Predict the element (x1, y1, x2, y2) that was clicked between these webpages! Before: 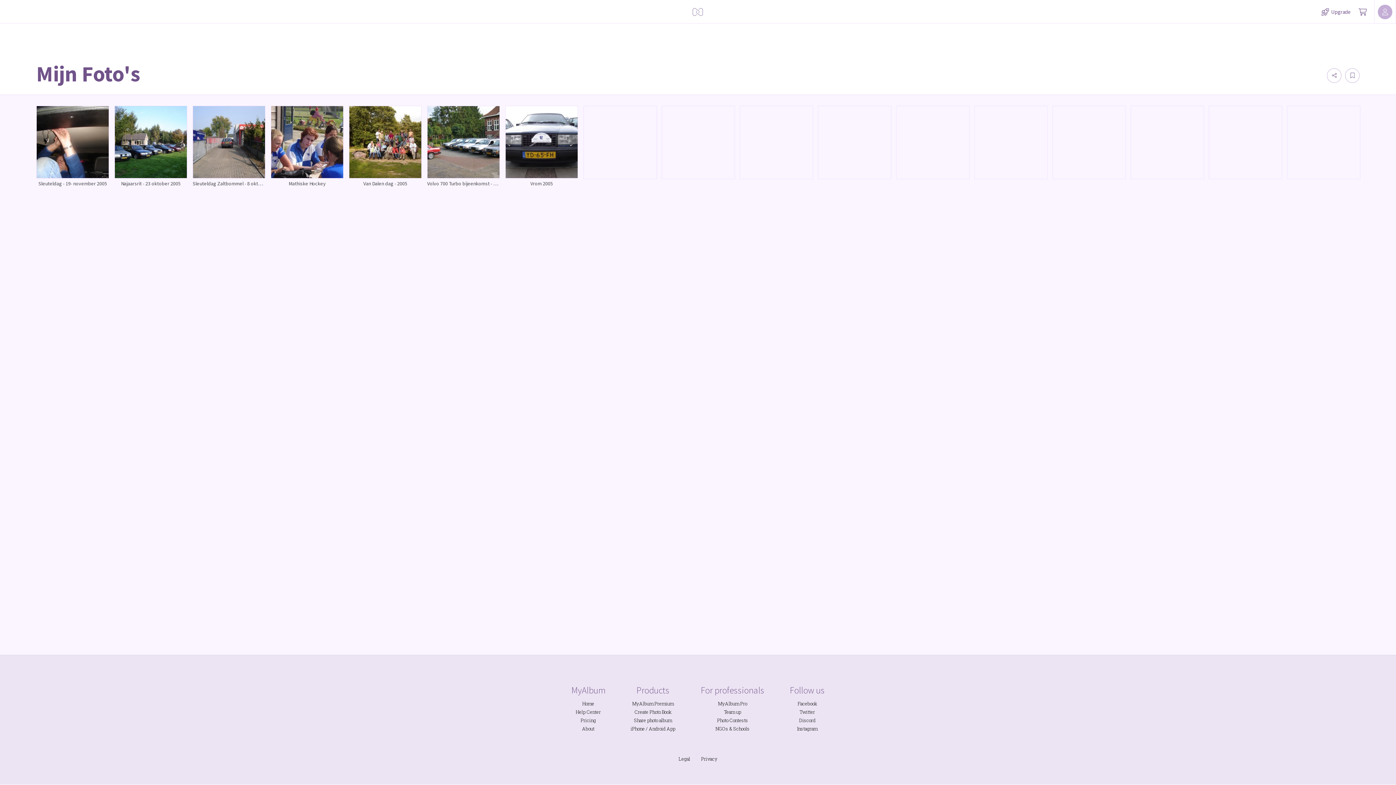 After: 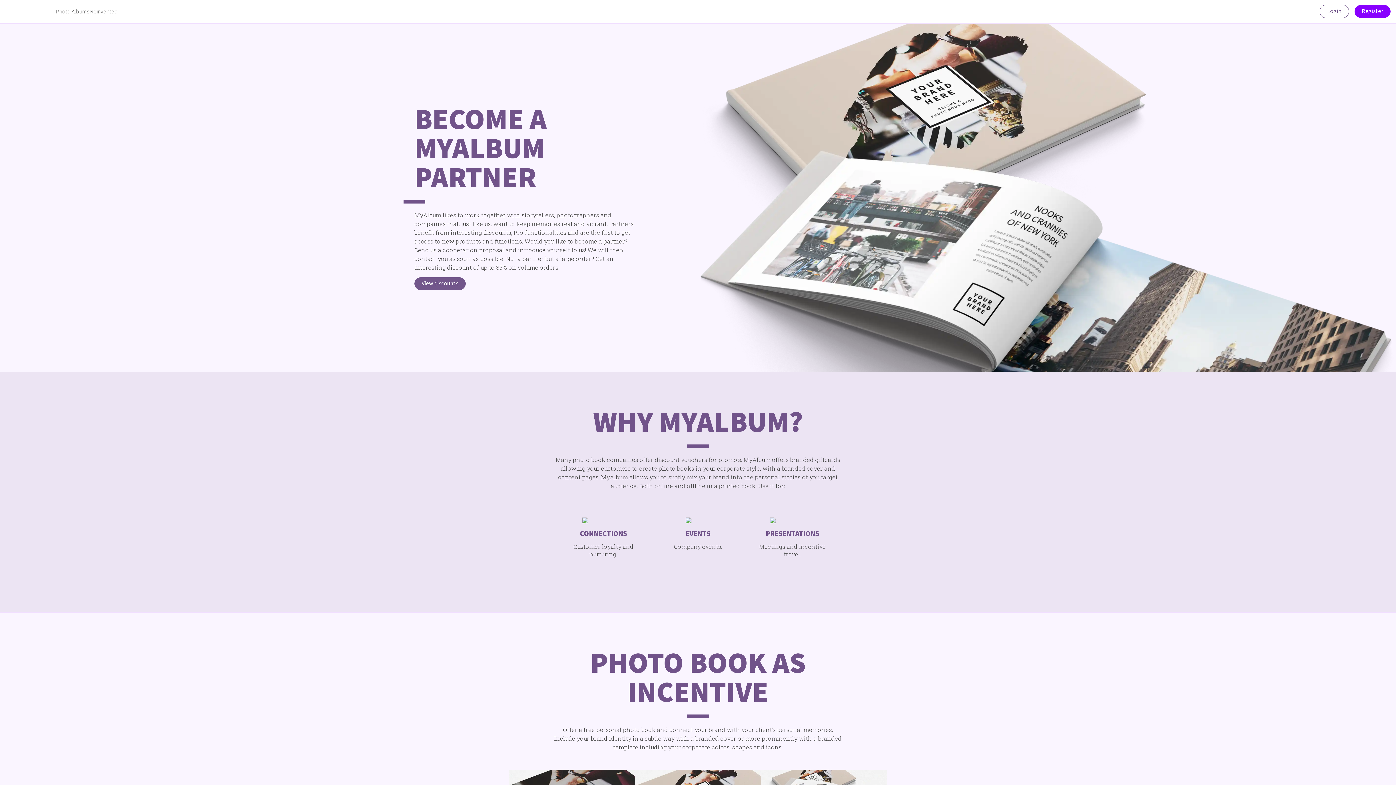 Action: bbox: (724, 708, 741, 716) label: Team up